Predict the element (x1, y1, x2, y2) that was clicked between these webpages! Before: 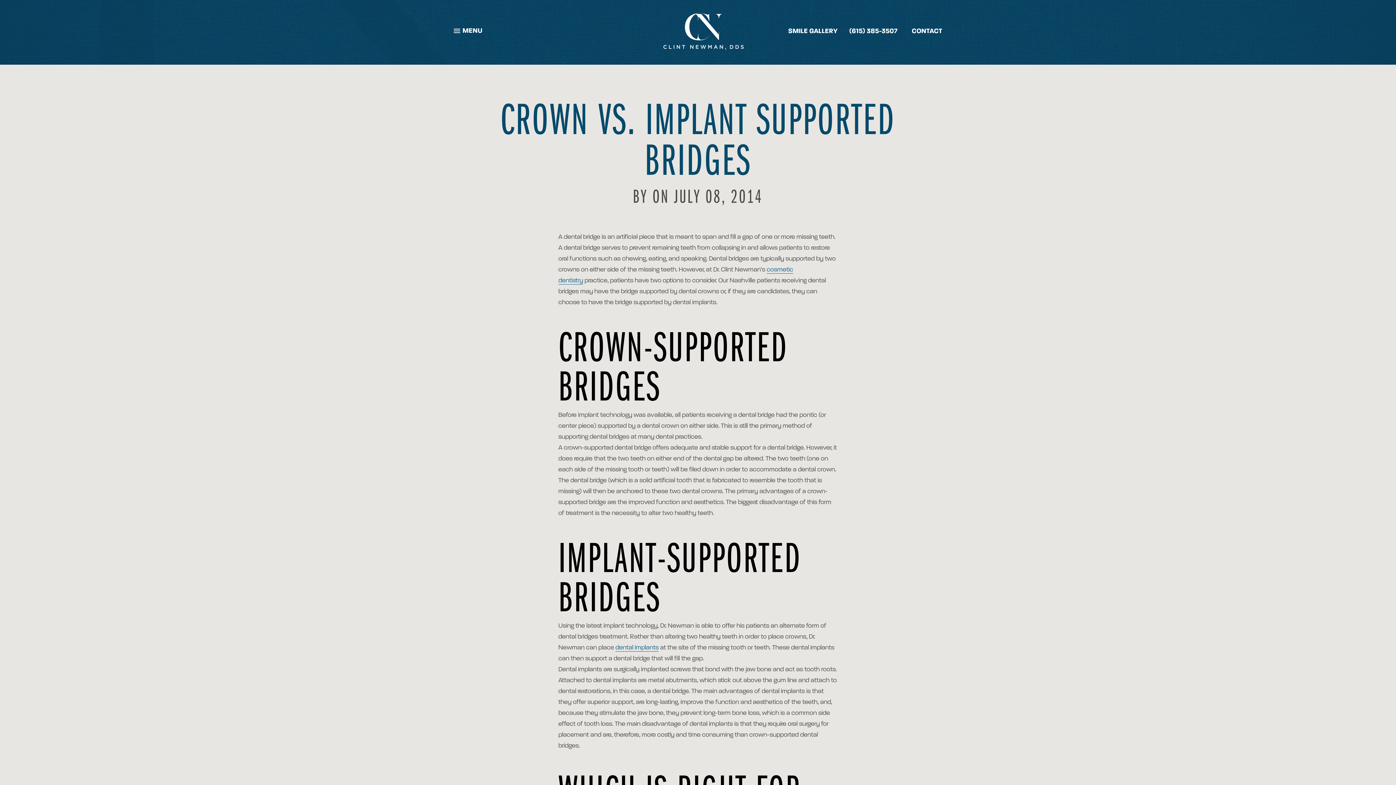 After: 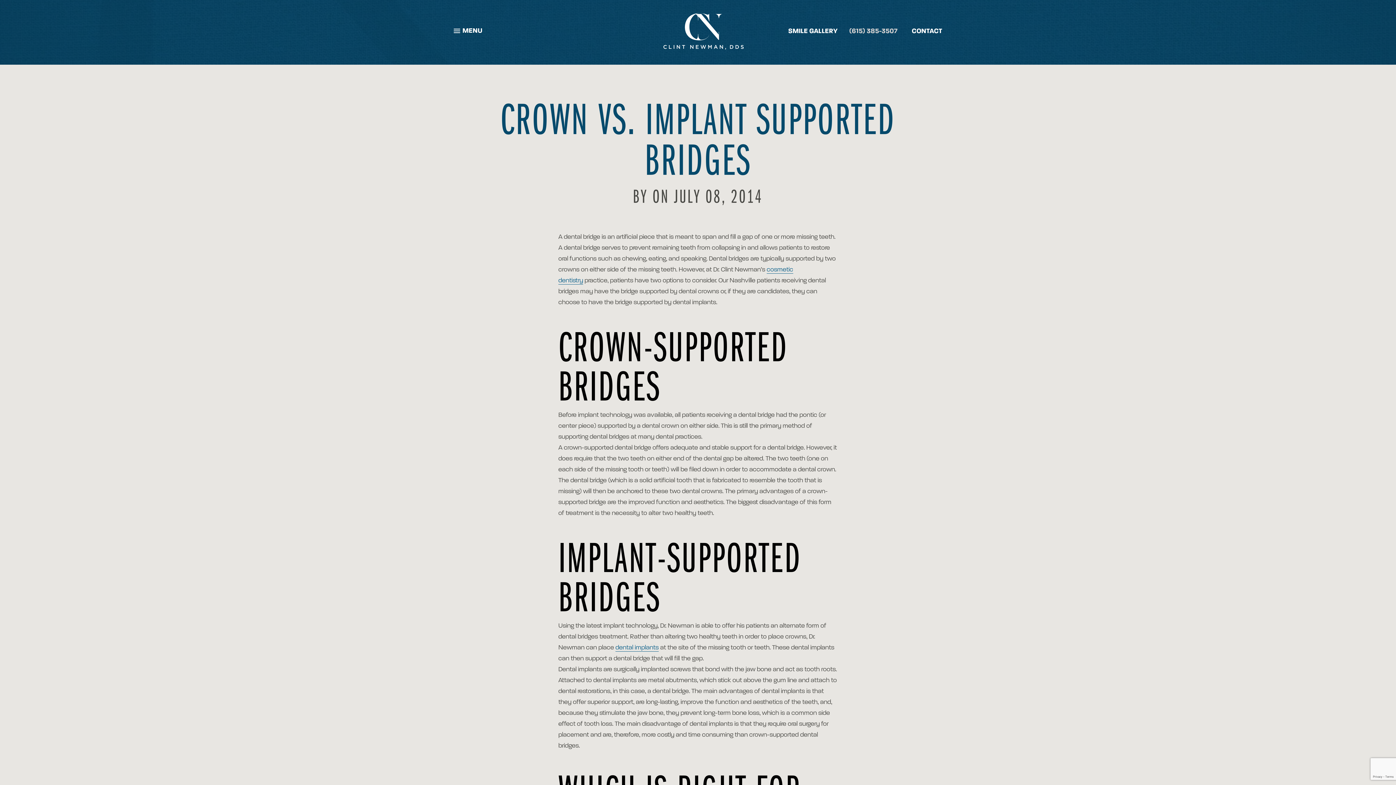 Action: bbox: (849, 27, 897, 34) label: (615) 385-3507